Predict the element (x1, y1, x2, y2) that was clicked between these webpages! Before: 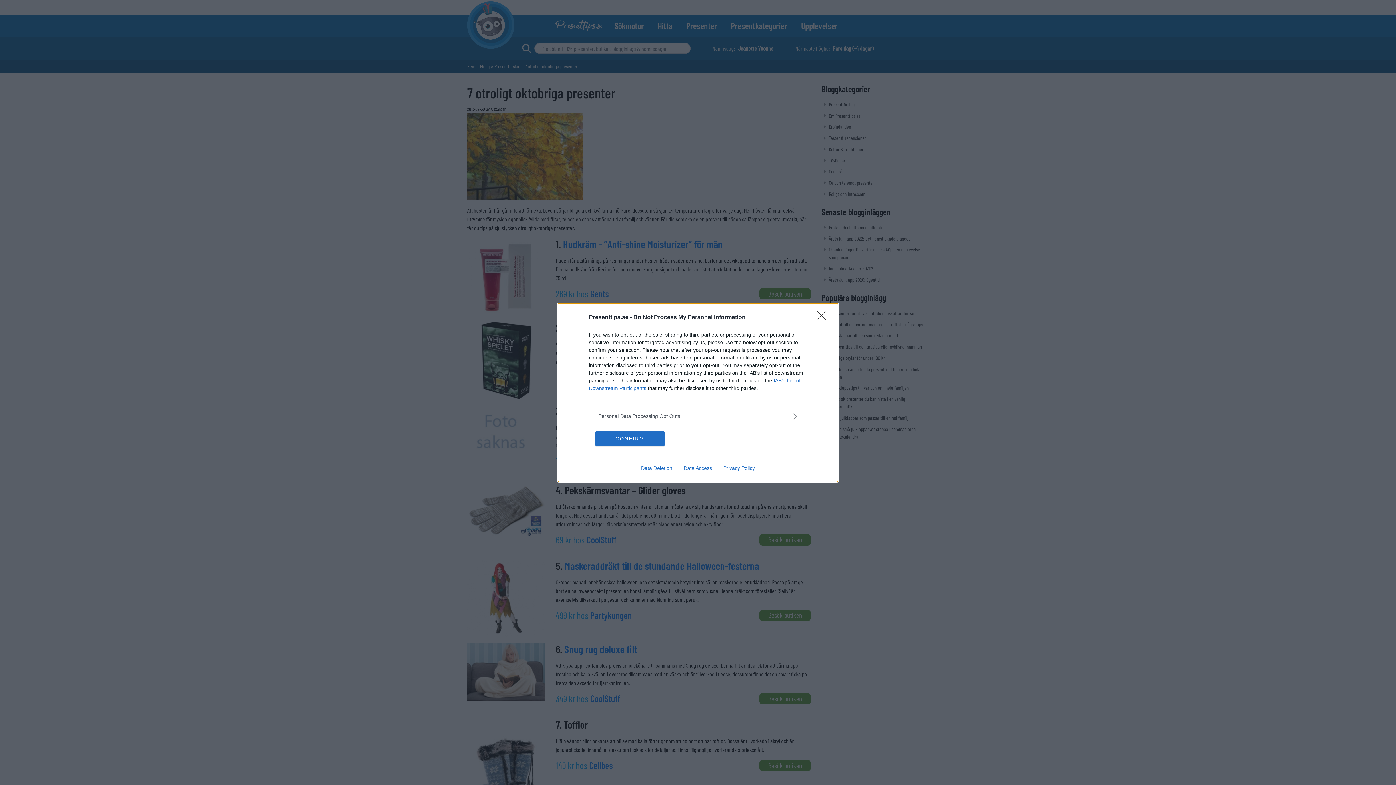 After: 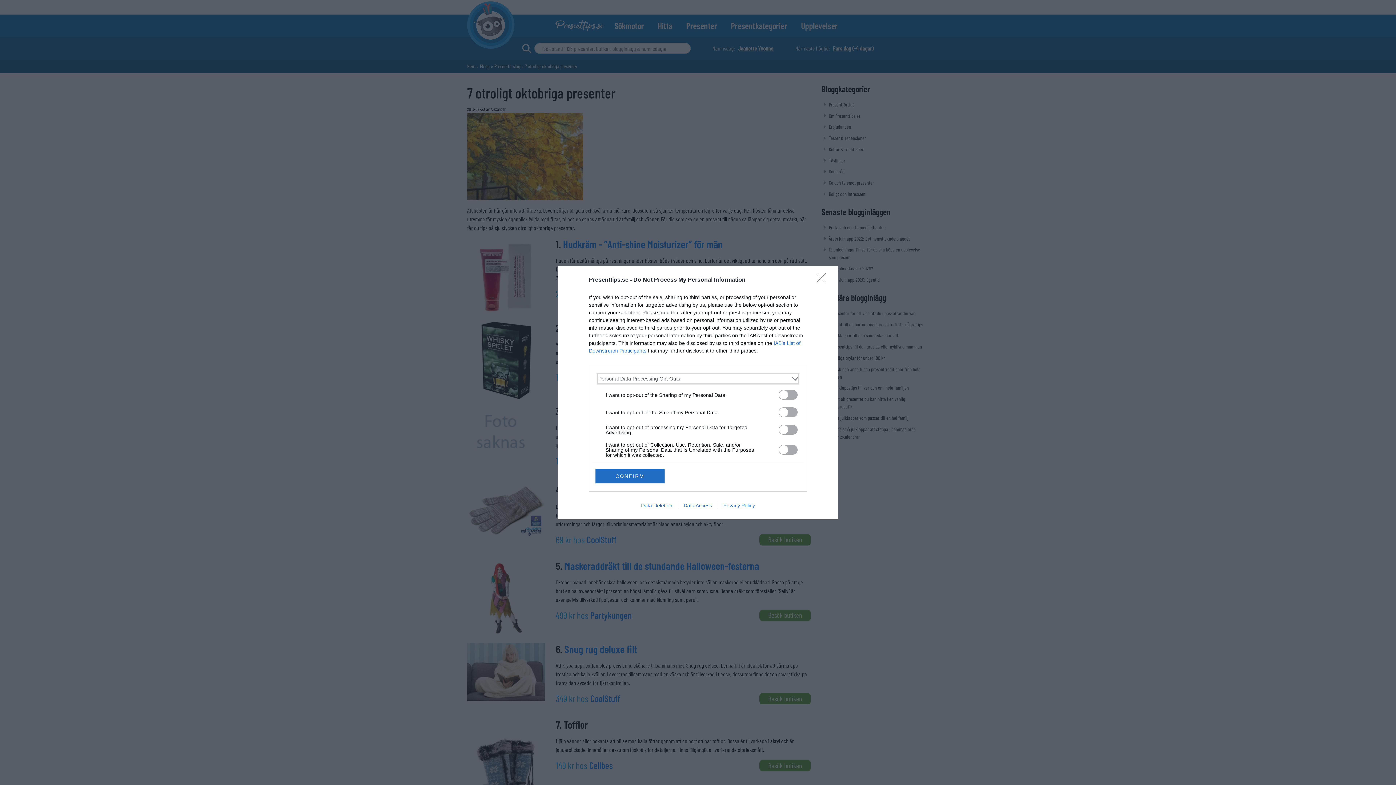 Action: label: Opt-Outs bbox: (598, 412, 797, 420)